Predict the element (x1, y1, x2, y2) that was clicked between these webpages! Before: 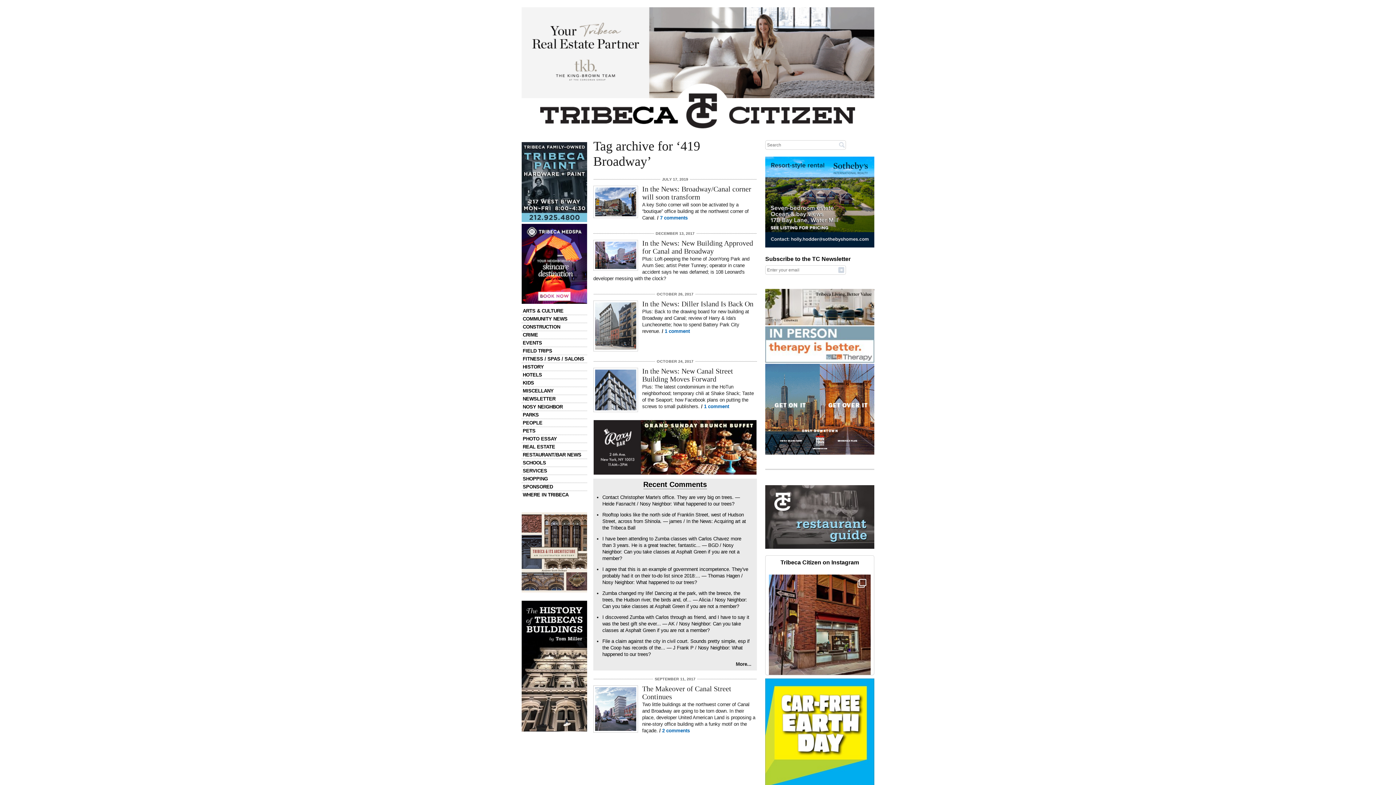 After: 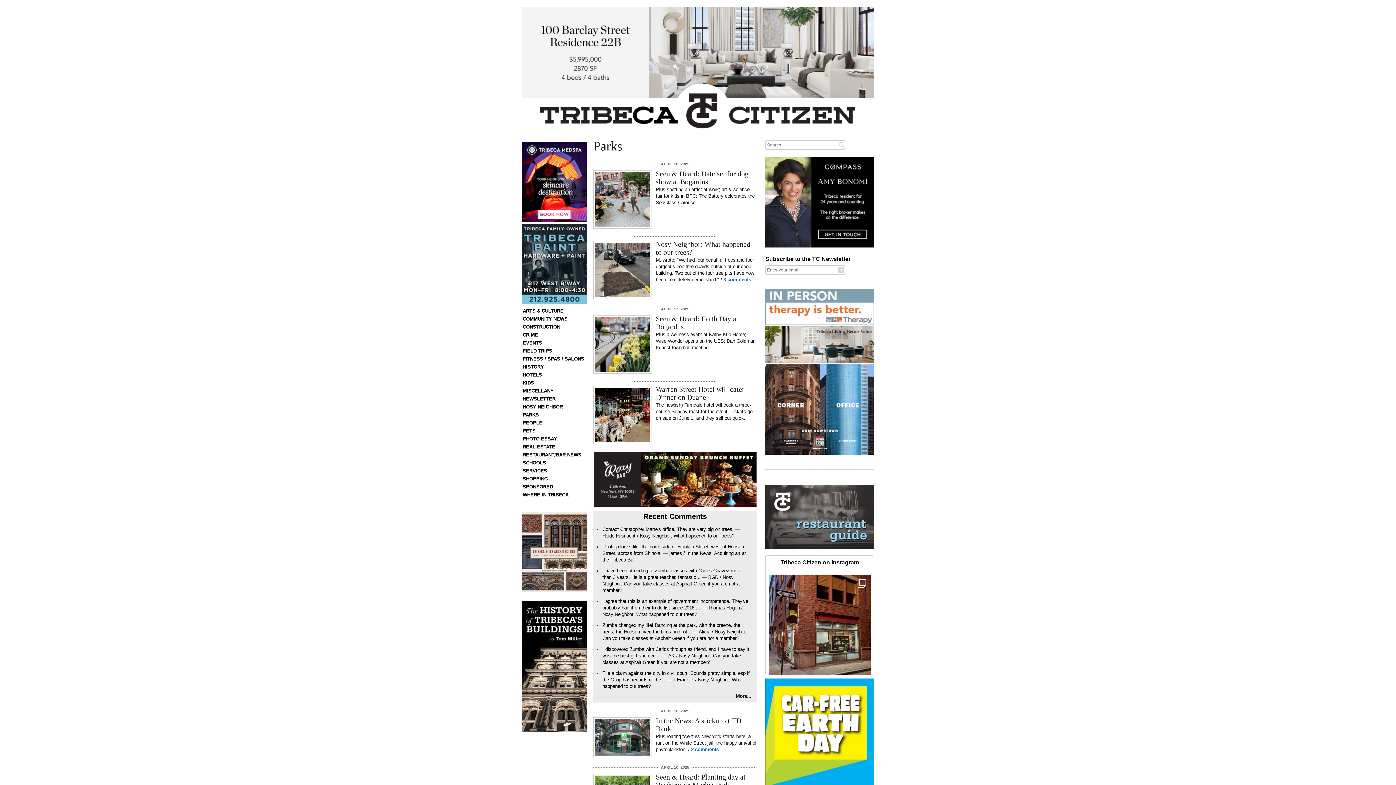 Action: label: PARKS bbox: (522, 412, 538, 417)